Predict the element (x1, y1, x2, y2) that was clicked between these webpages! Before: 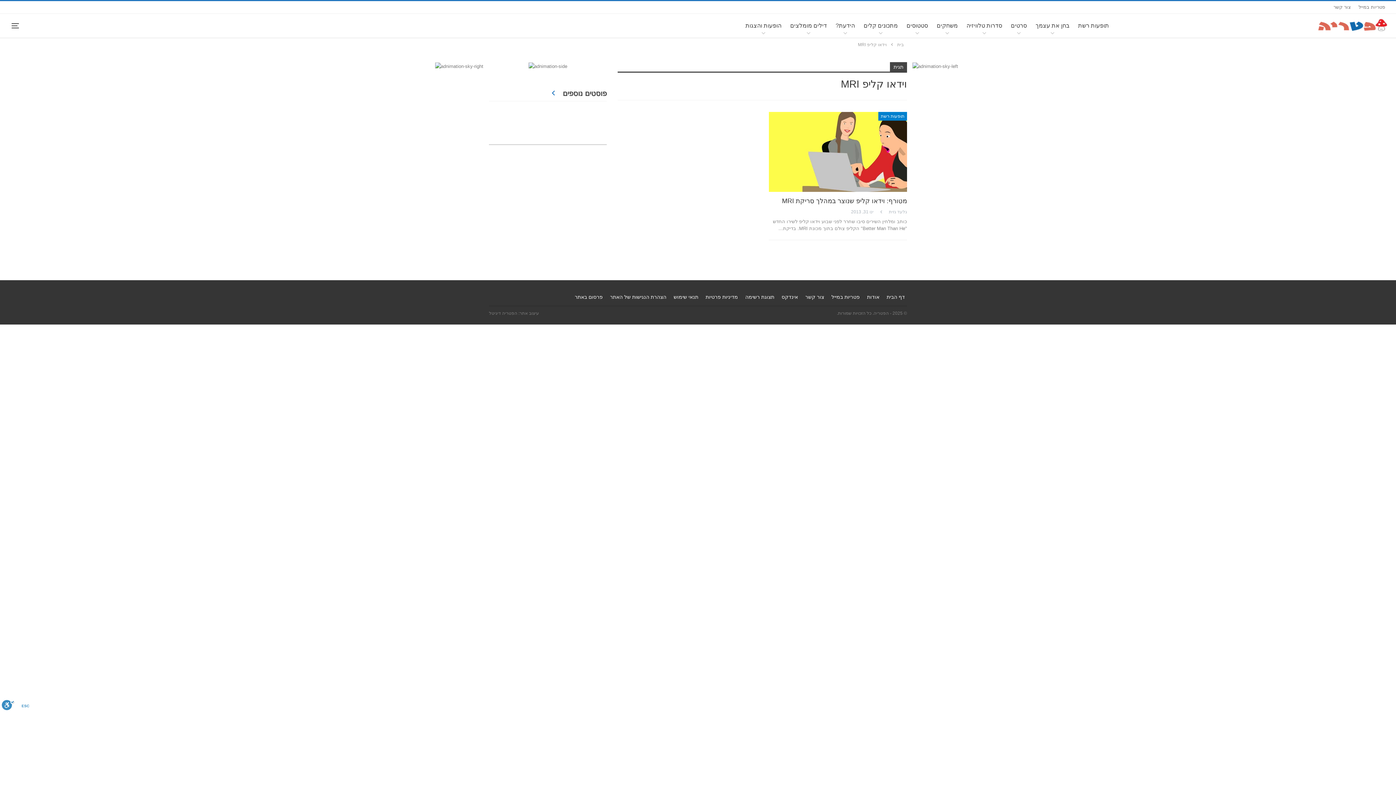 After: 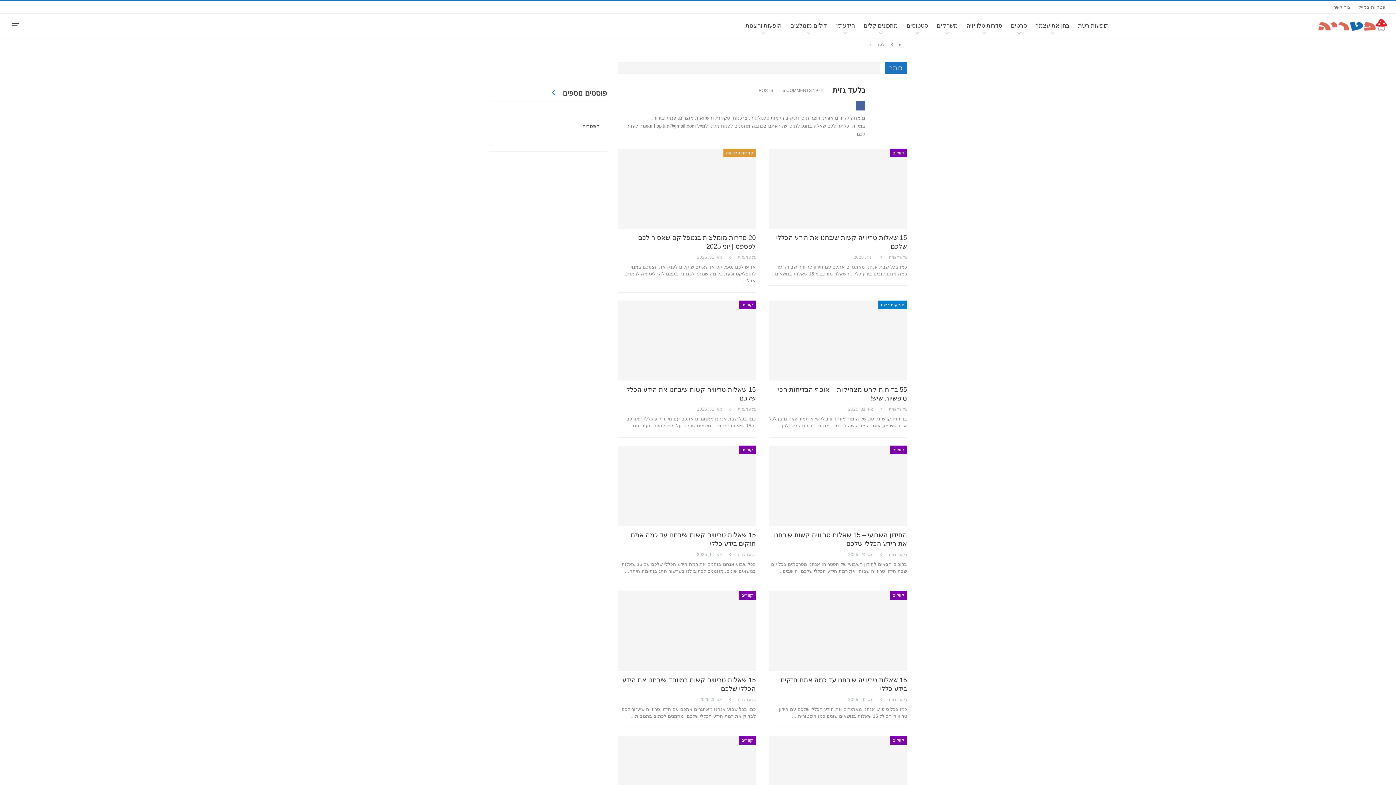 Action: label: גלעד גזית  bbox: (874, 208, 907, 215)